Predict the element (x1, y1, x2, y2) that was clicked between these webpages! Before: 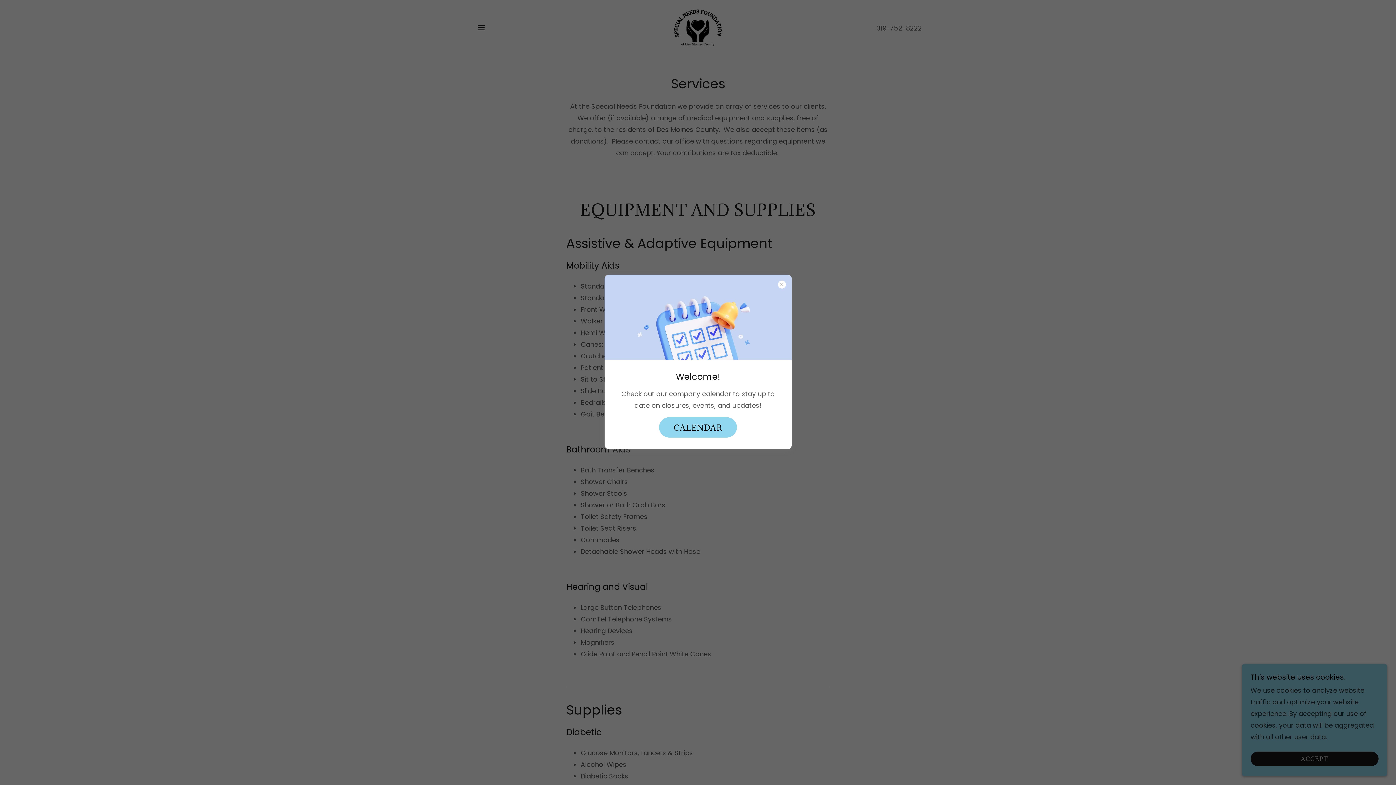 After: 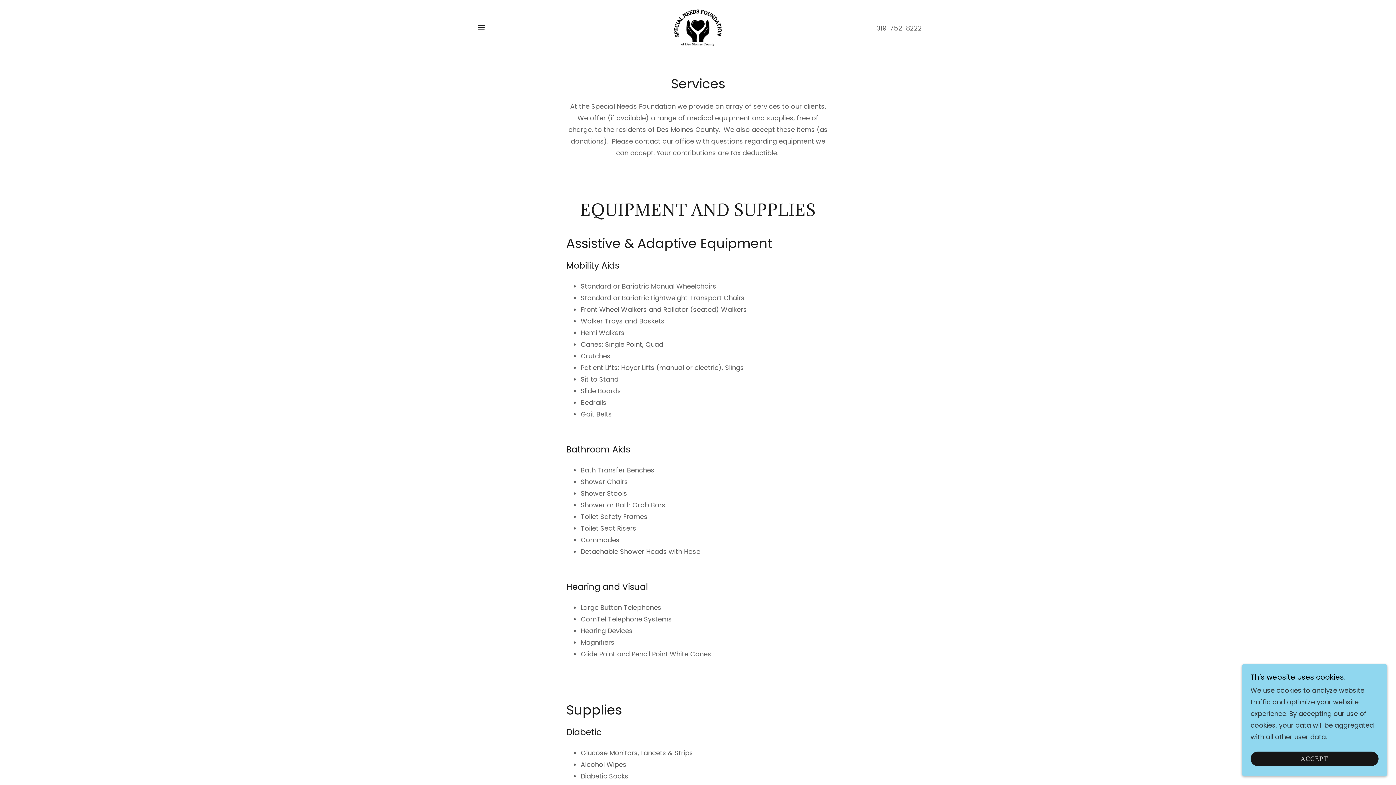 Action: label: CALENDAR bbox: (659, 417, 737, 437)